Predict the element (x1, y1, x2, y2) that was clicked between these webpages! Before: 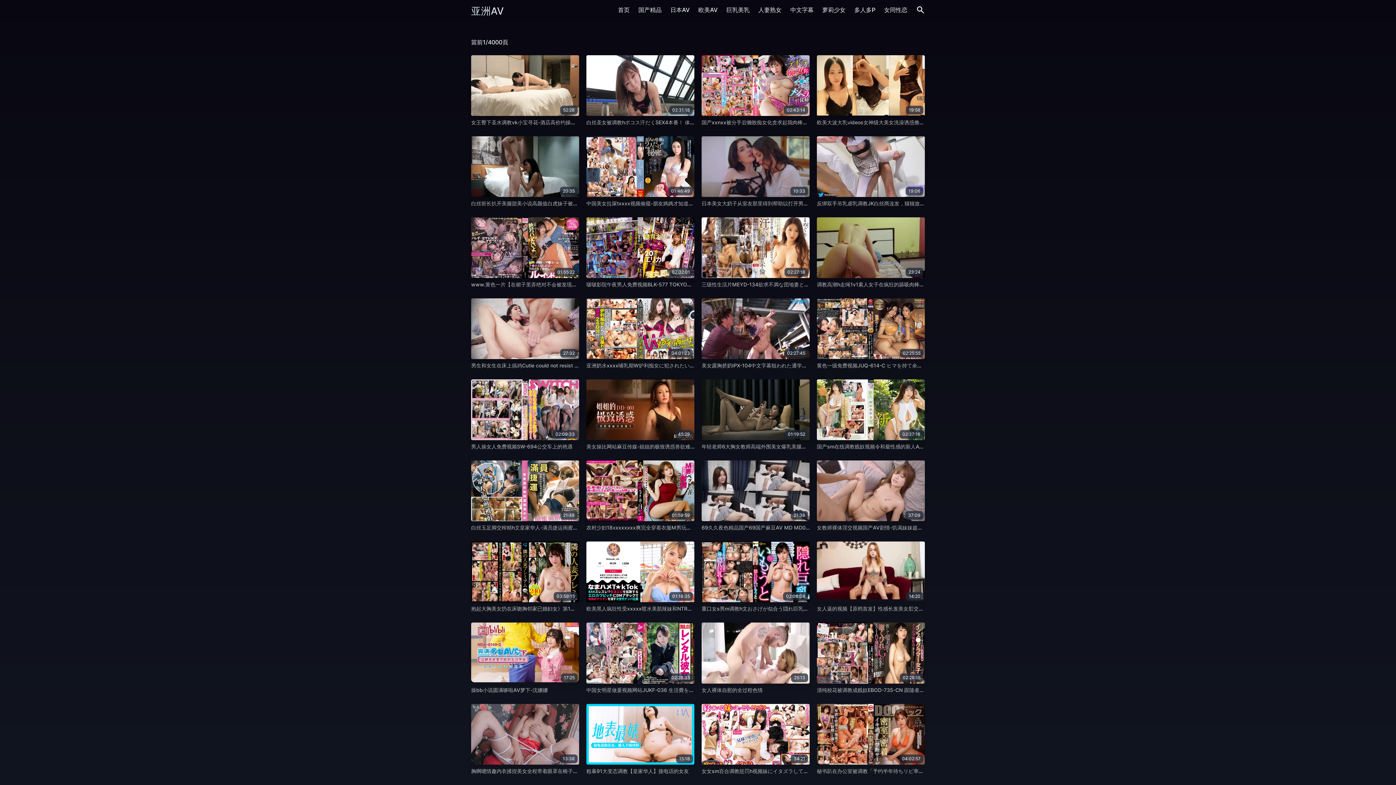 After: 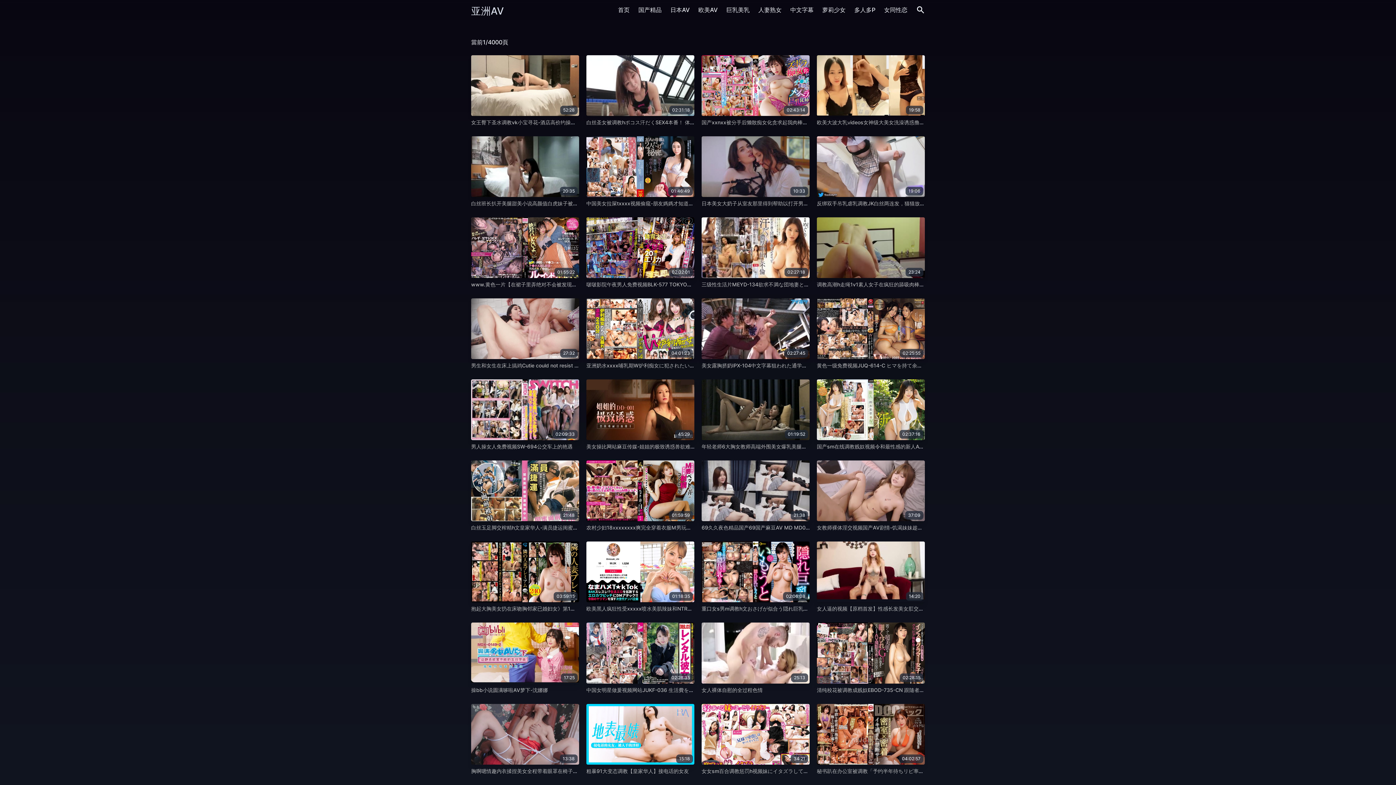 Action: label: 03:59:15 bbox: (471, 541, 579, 602)